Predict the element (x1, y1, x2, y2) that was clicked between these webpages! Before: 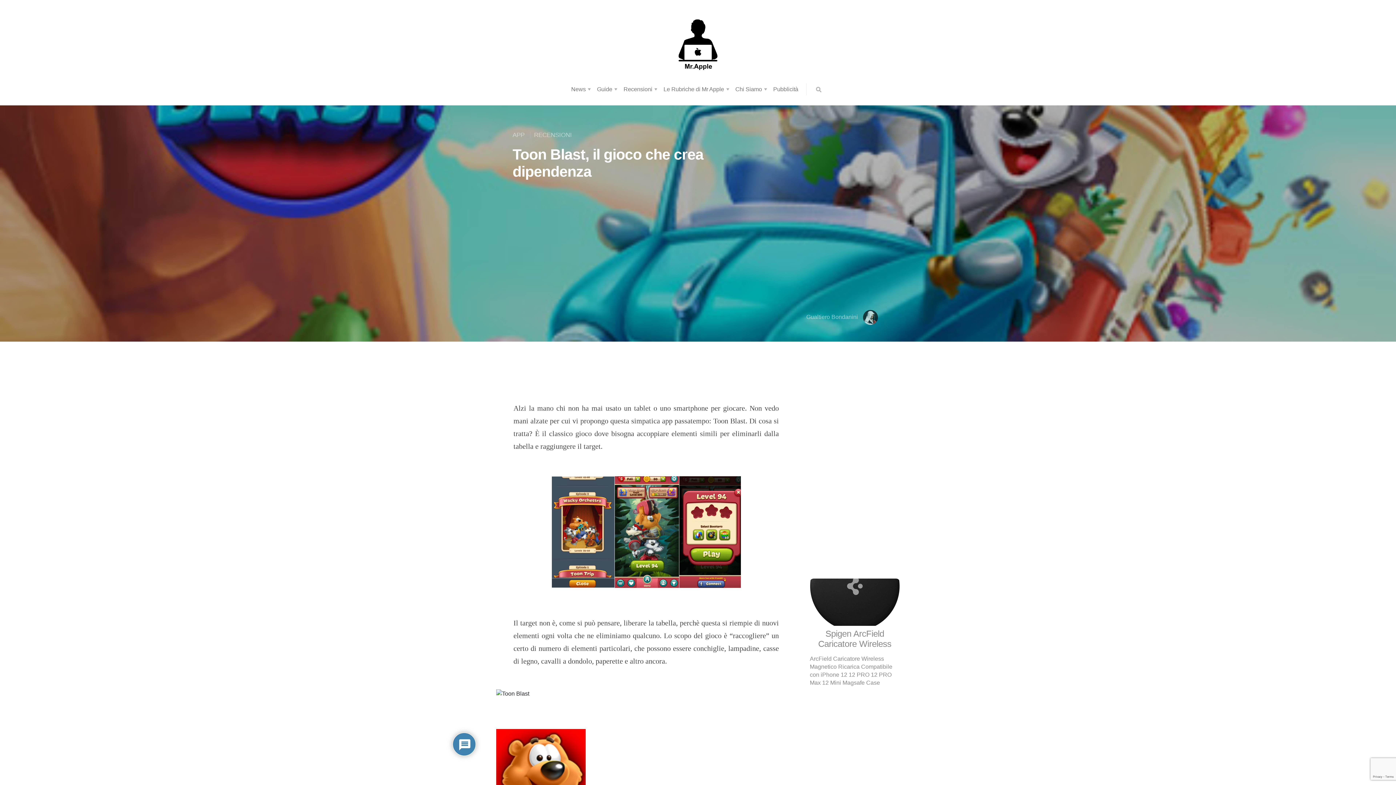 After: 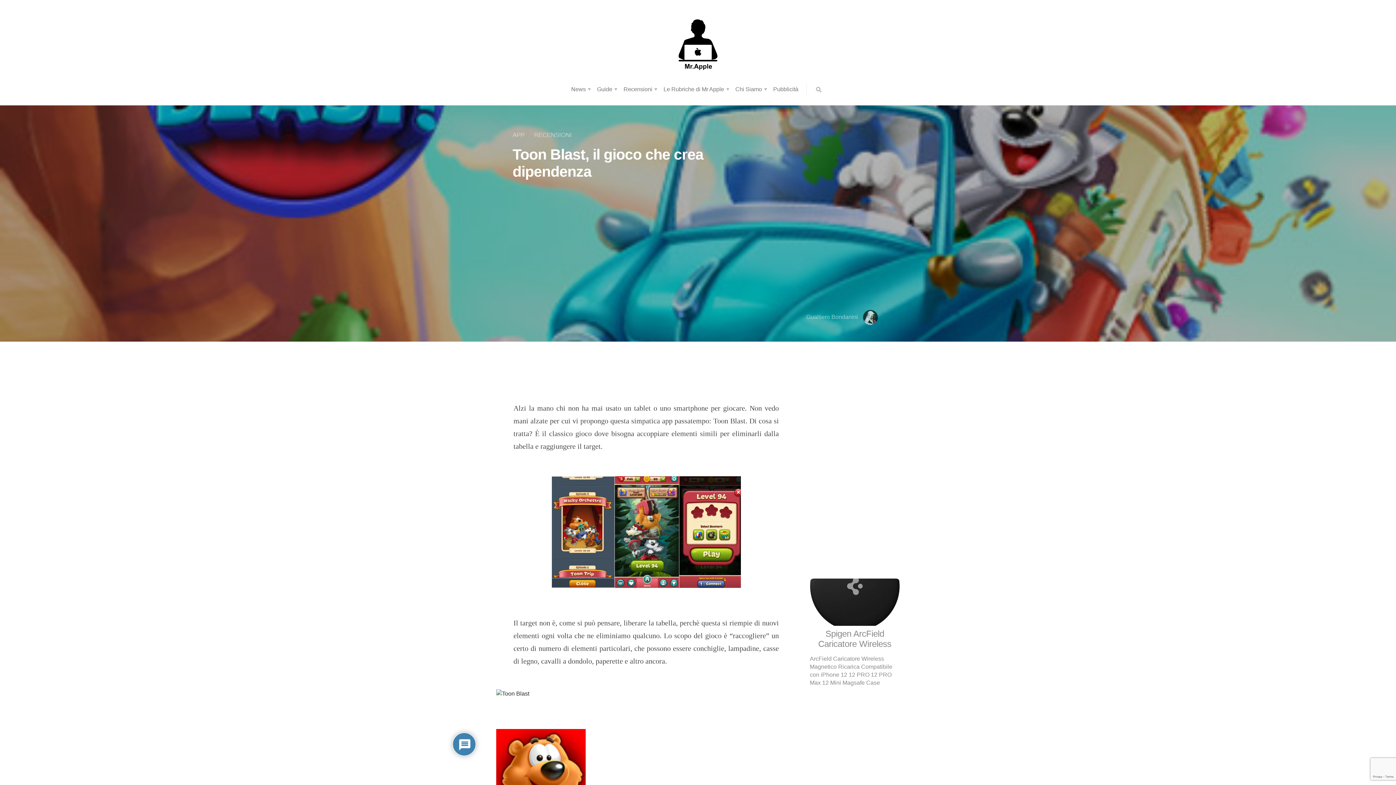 Action: bbox: (810, 598, 900, 605)